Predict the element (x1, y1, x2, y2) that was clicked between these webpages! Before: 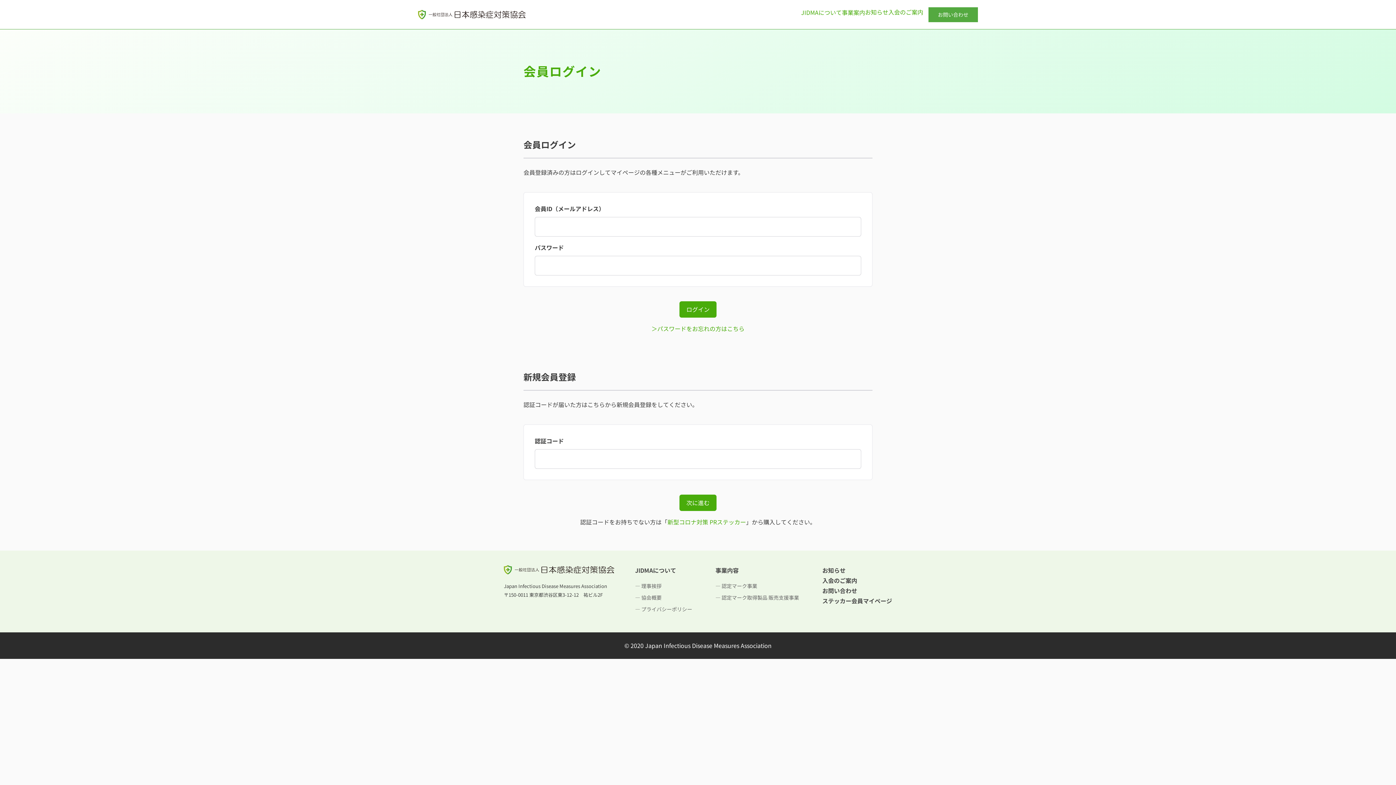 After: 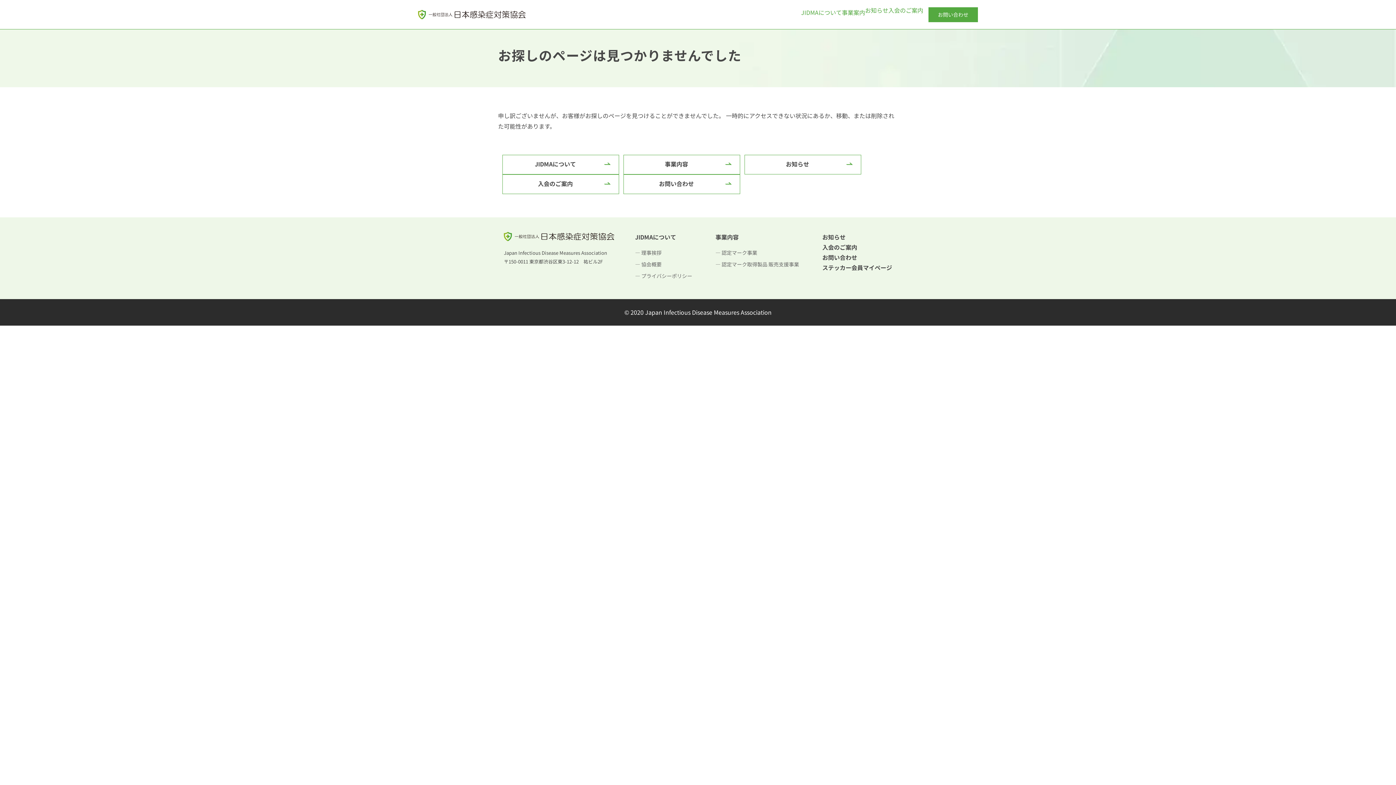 Action: label: 新型コロナ対策 PRステッカー bbox: (667, 517, 746, 526)